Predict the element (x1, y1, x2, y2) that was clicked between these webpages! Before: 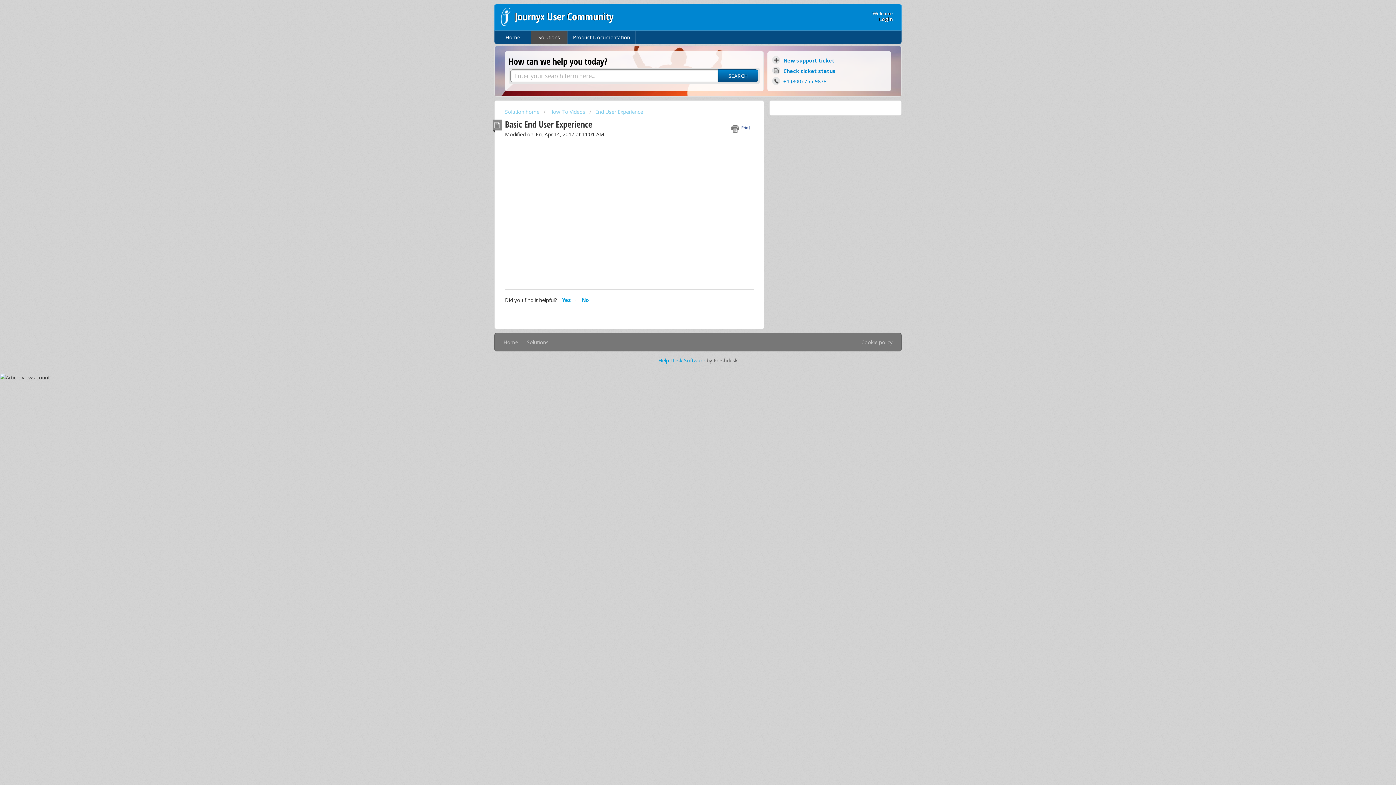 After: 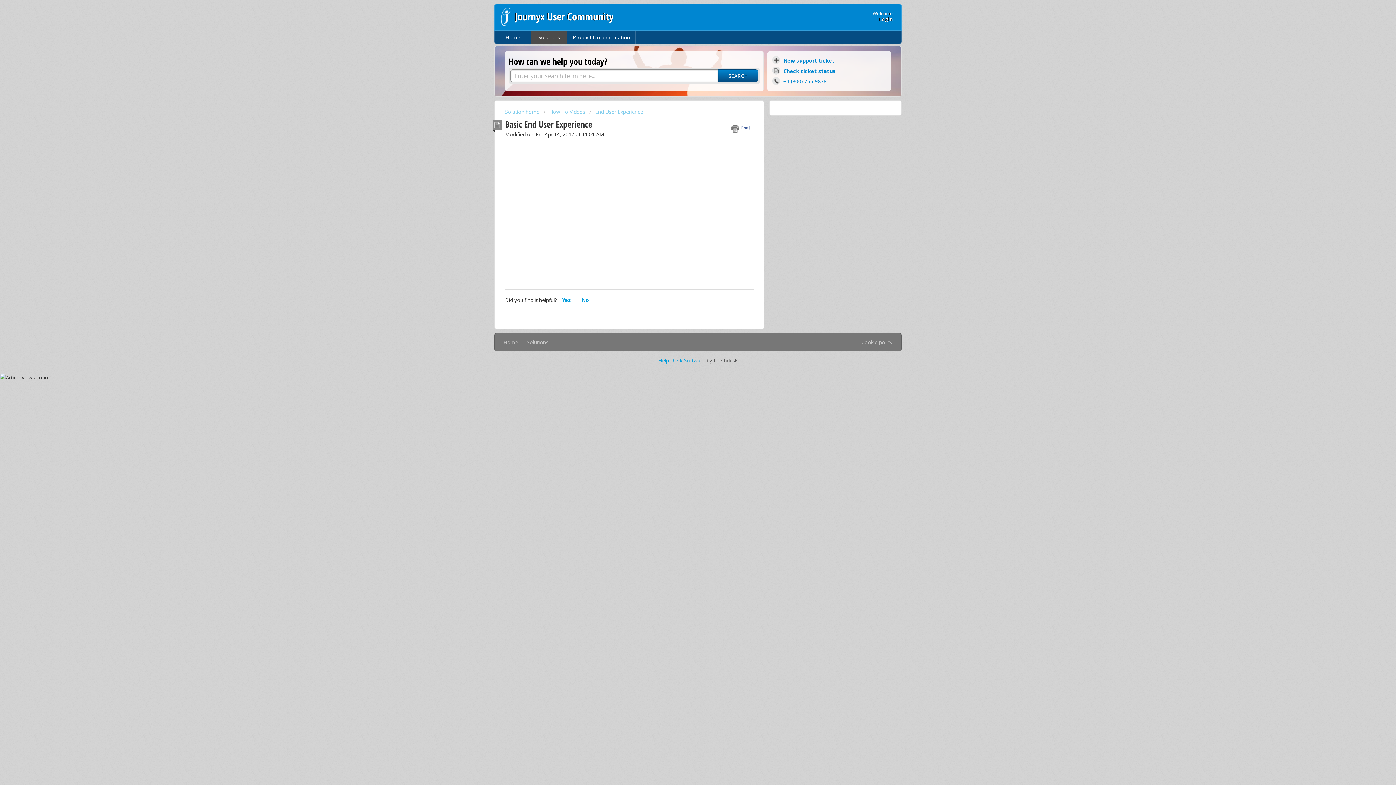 Action: bbox: (771, 75, 829, 86) label:  +1 (800) 755-9878